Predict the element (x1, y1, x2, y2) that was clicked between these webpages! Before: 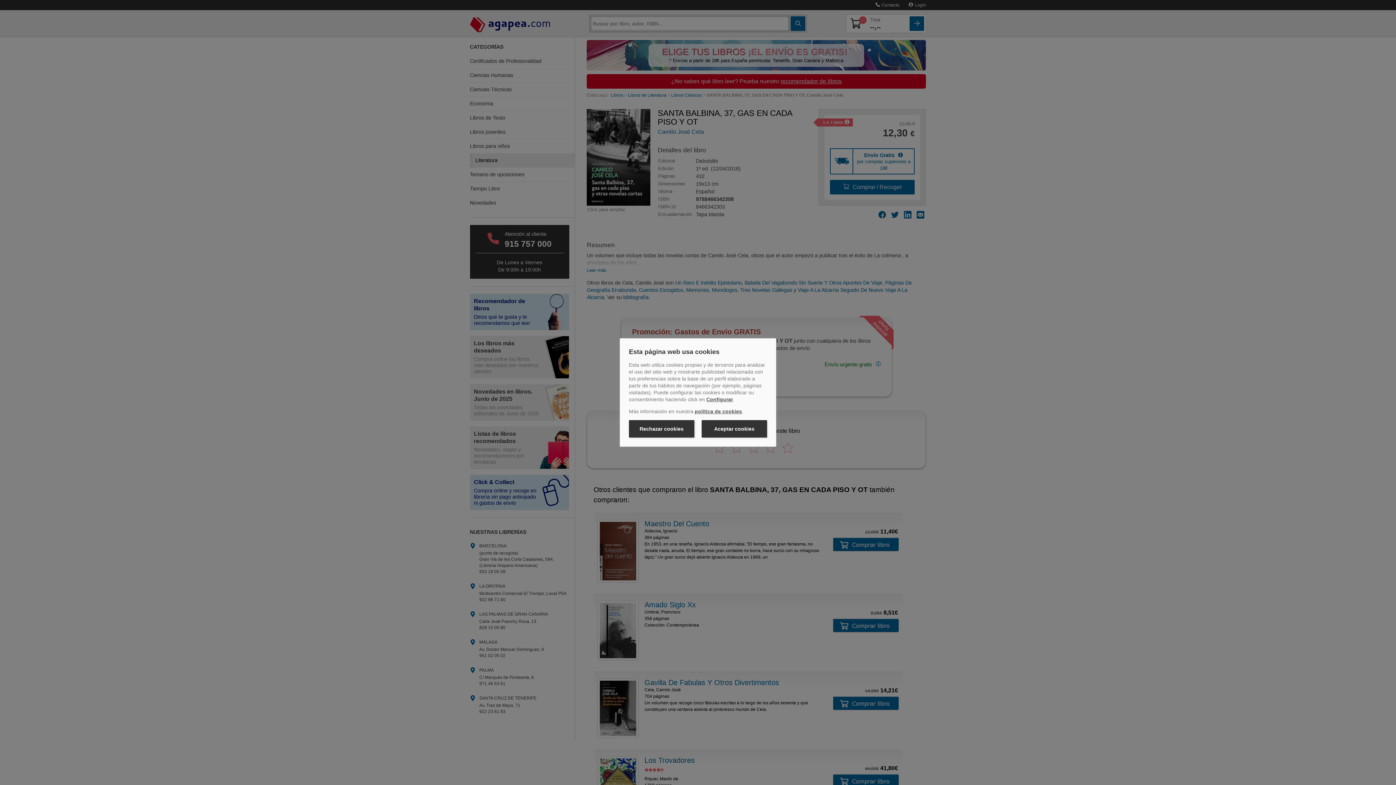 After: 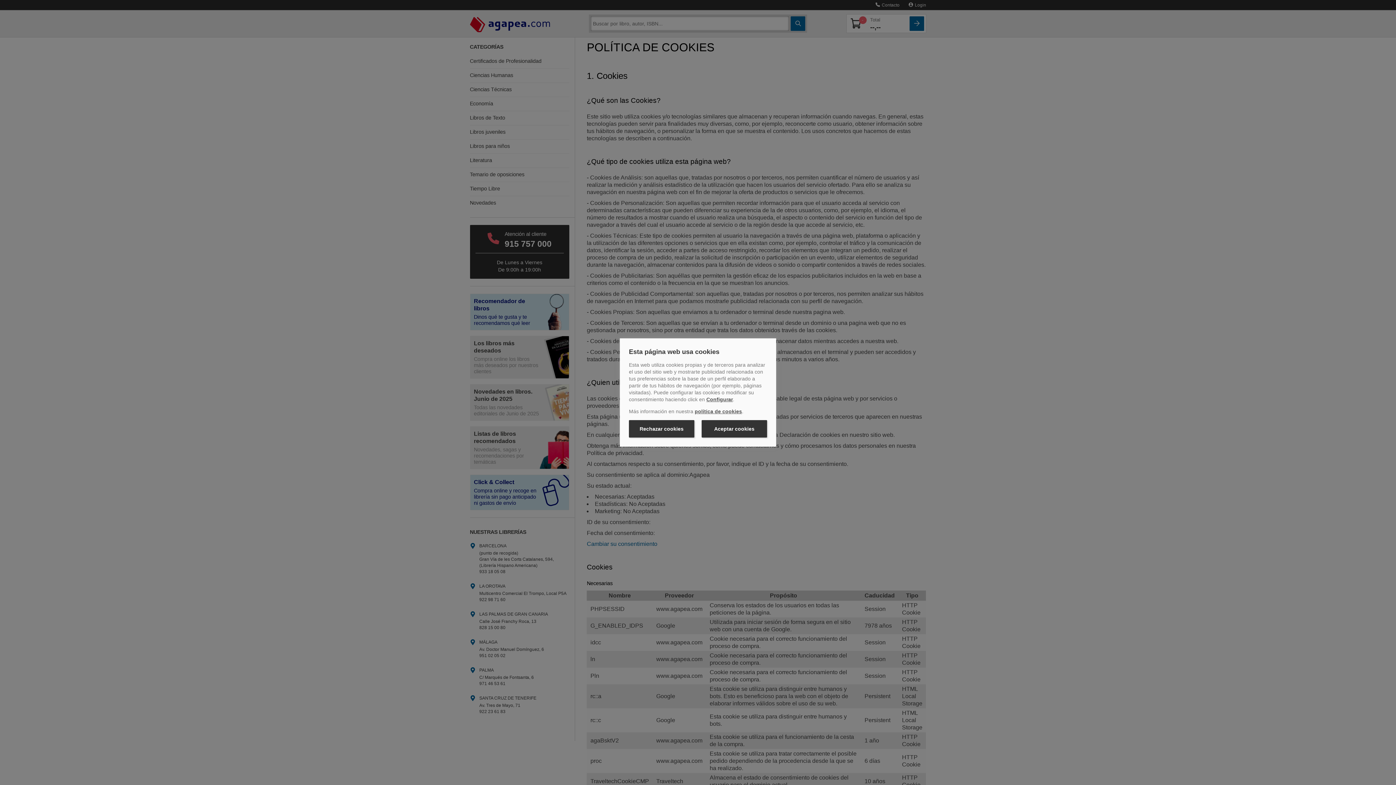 Action: label: política de cookies bbox: (694, 408, 742, 414)